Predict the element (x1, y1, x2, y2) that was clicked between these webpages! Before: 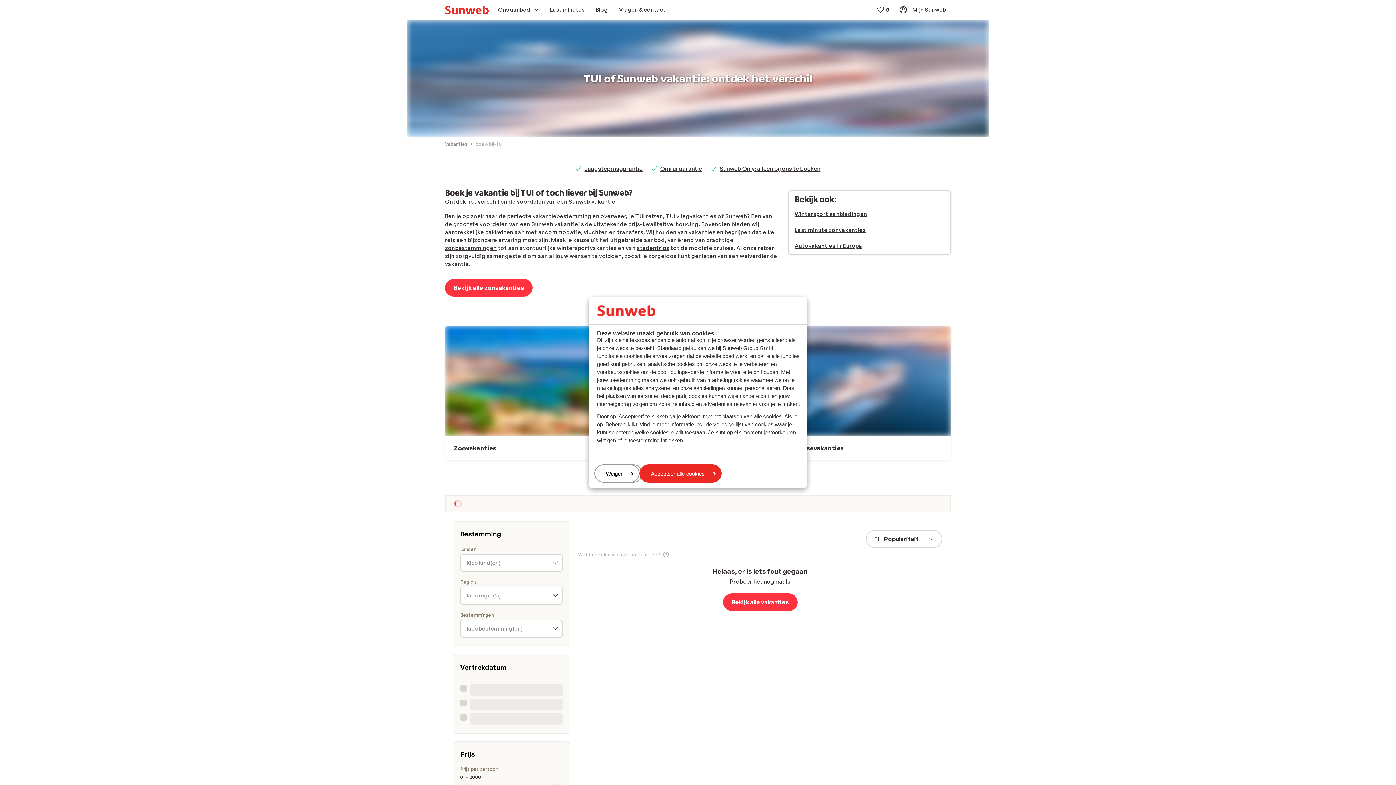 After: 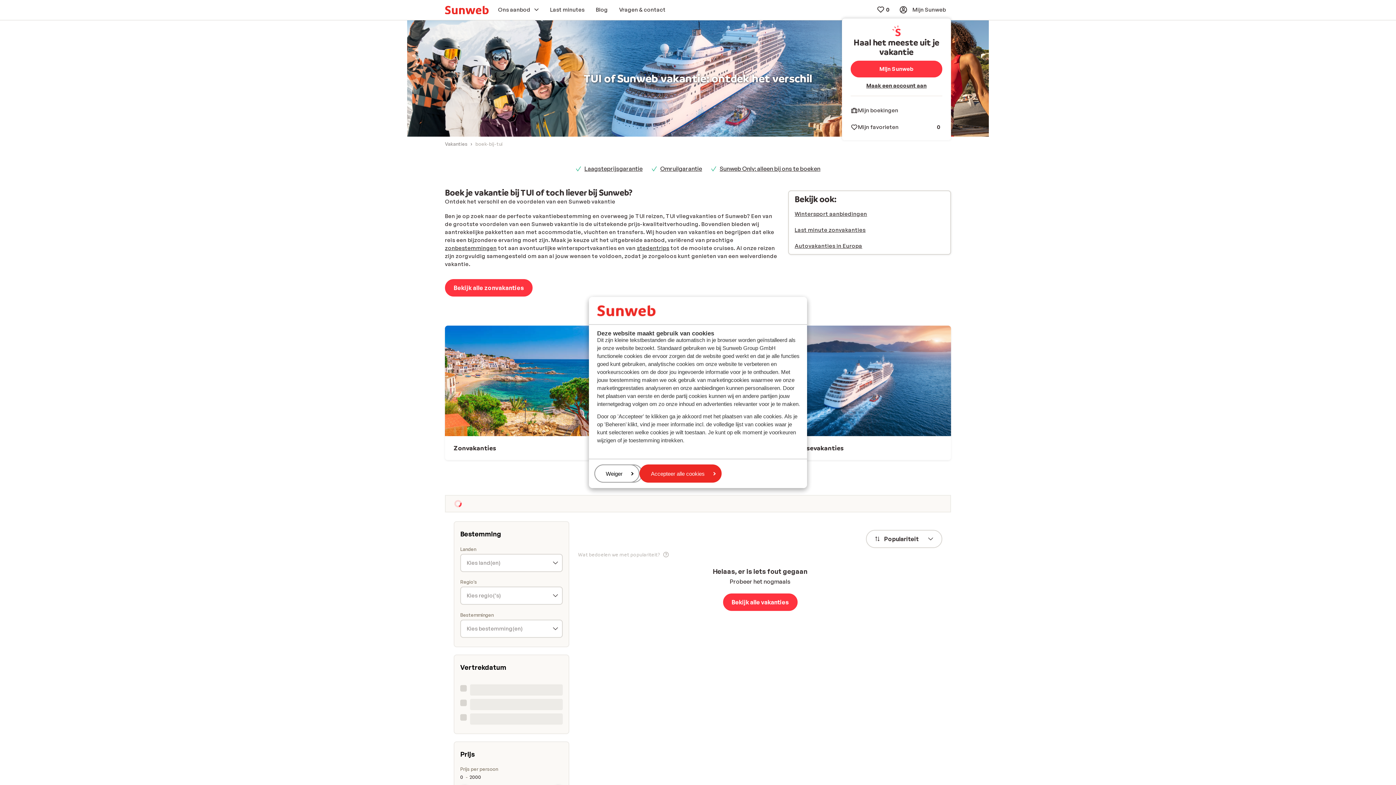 Action: bbox: (894, 2, 951, 16) label:  Mijn Sunweb